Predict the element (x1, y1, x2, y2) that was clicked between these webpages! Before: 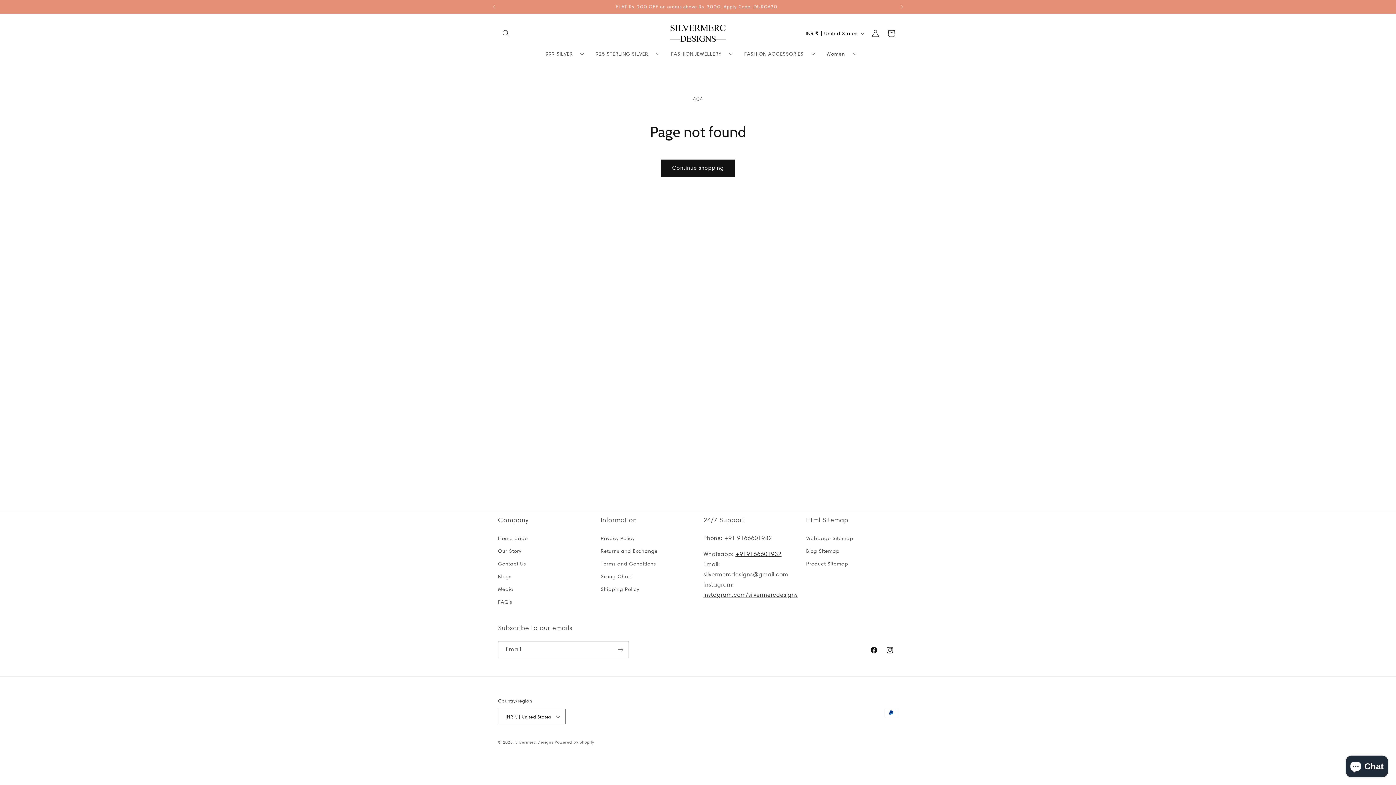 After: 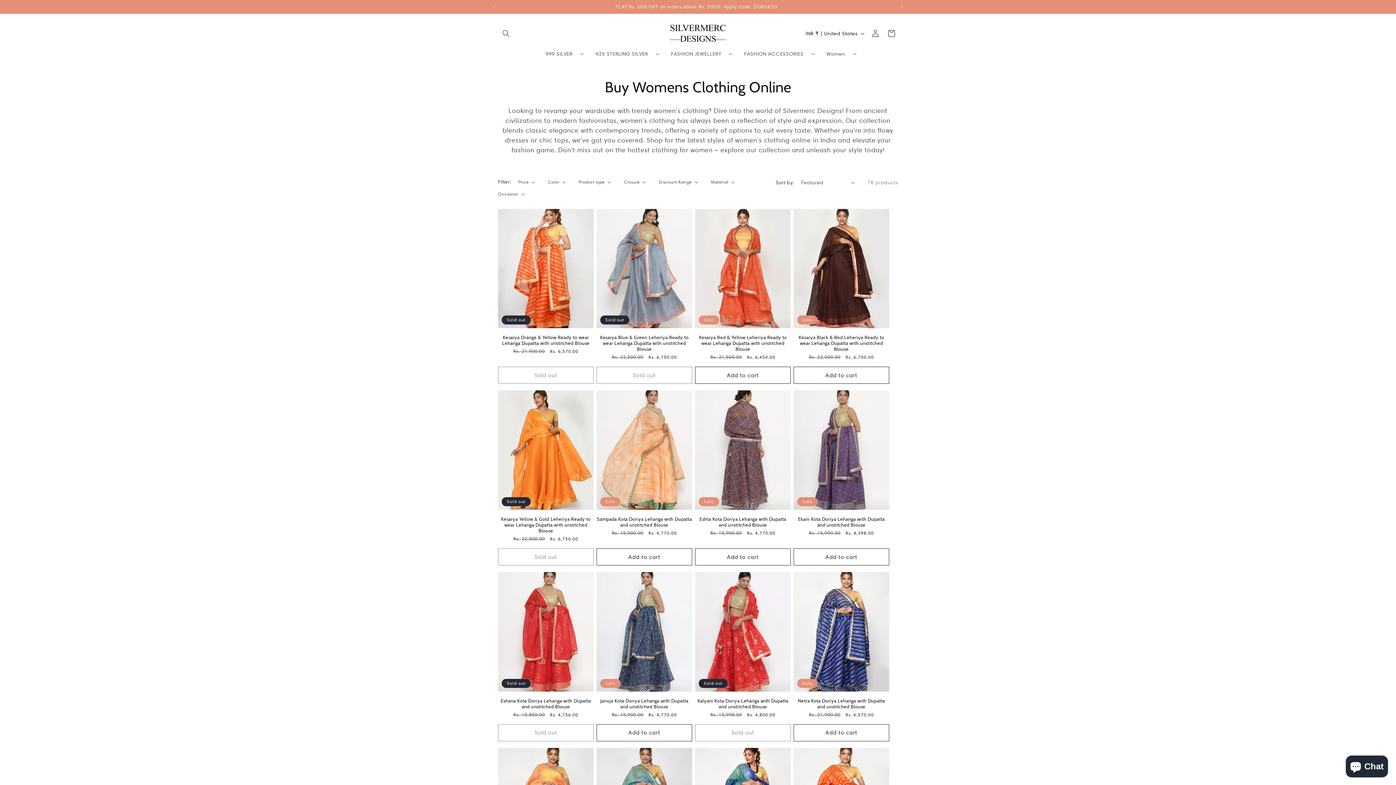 Action: bbox: (818, 46, 859, 61) label: Women